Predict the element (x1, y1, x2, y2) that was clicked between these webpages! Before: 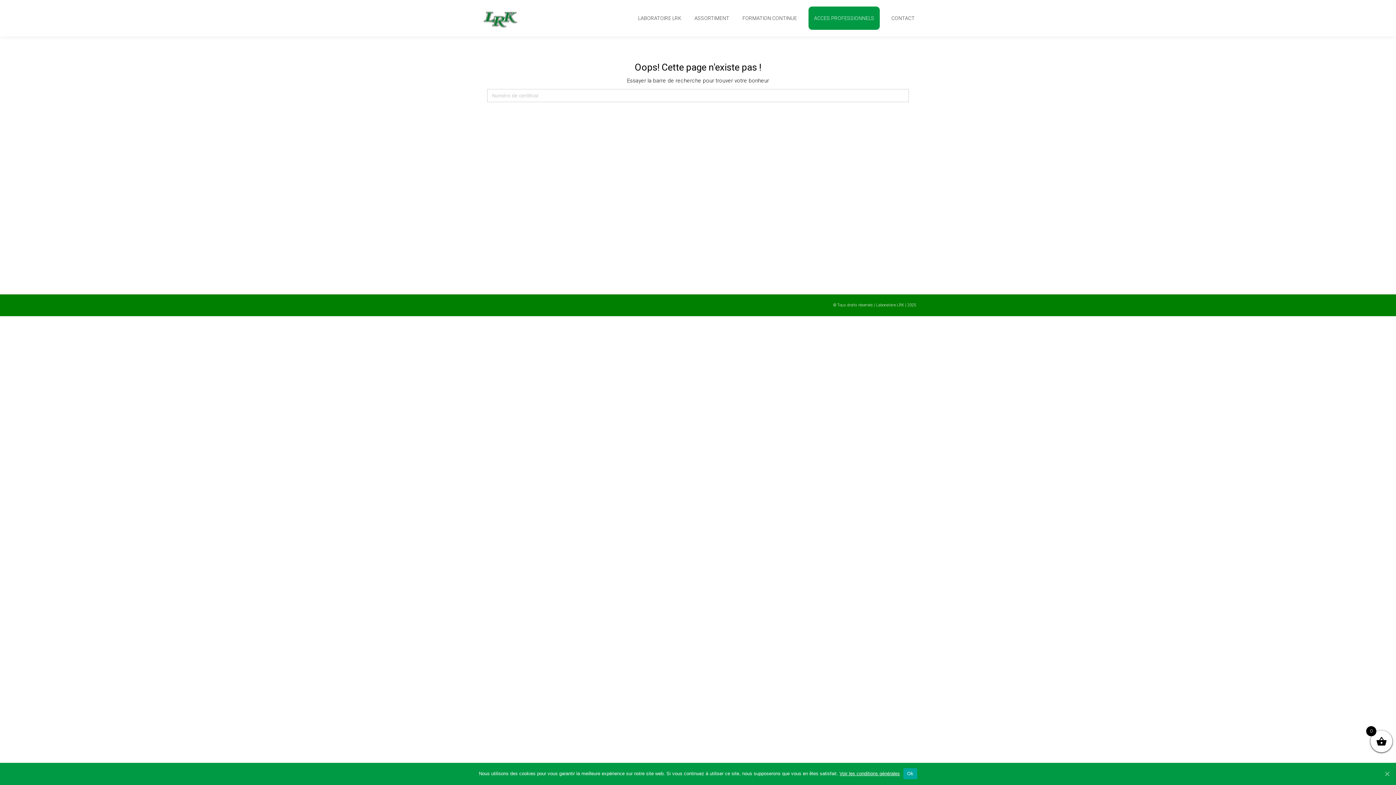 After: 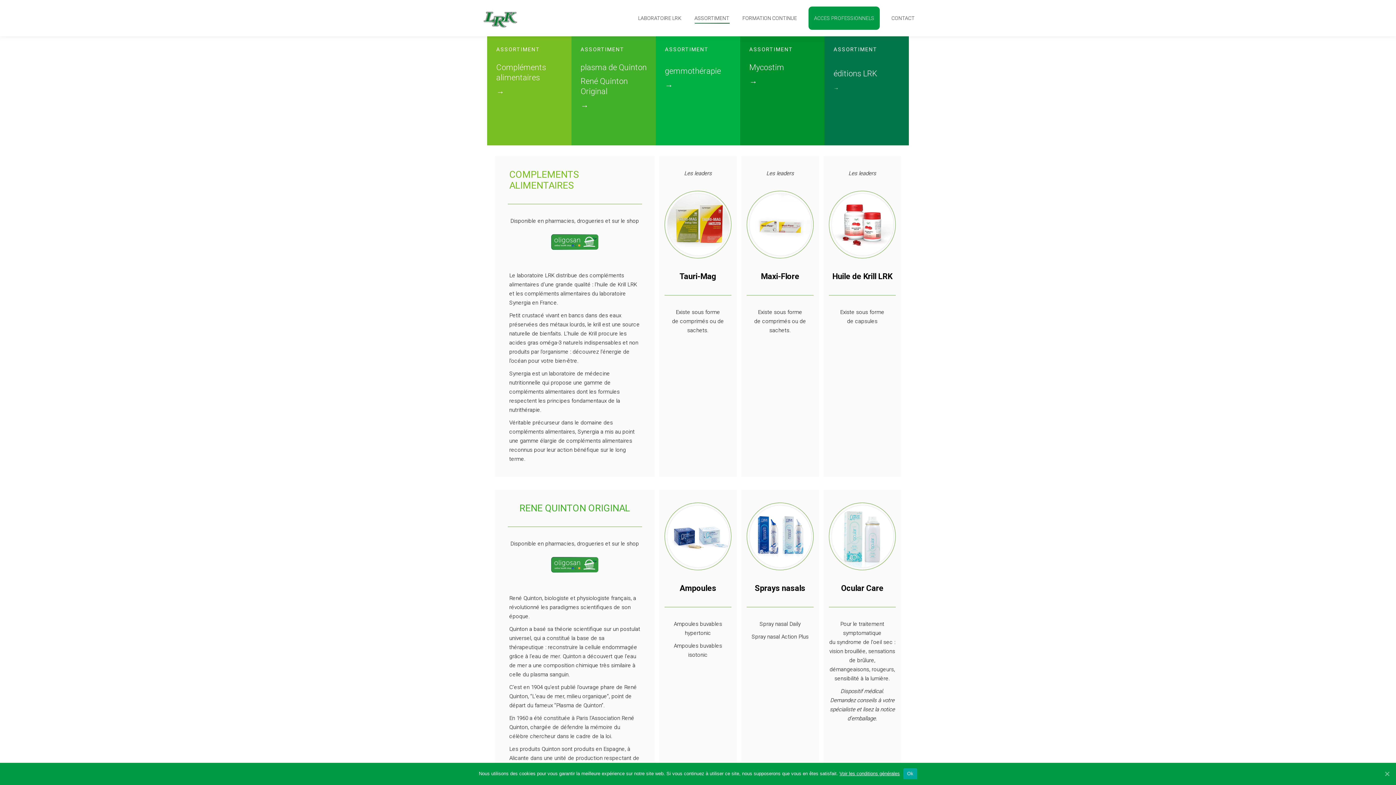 Action: bbox: (693, 6, 730, 29) label: ASSORTIMENT